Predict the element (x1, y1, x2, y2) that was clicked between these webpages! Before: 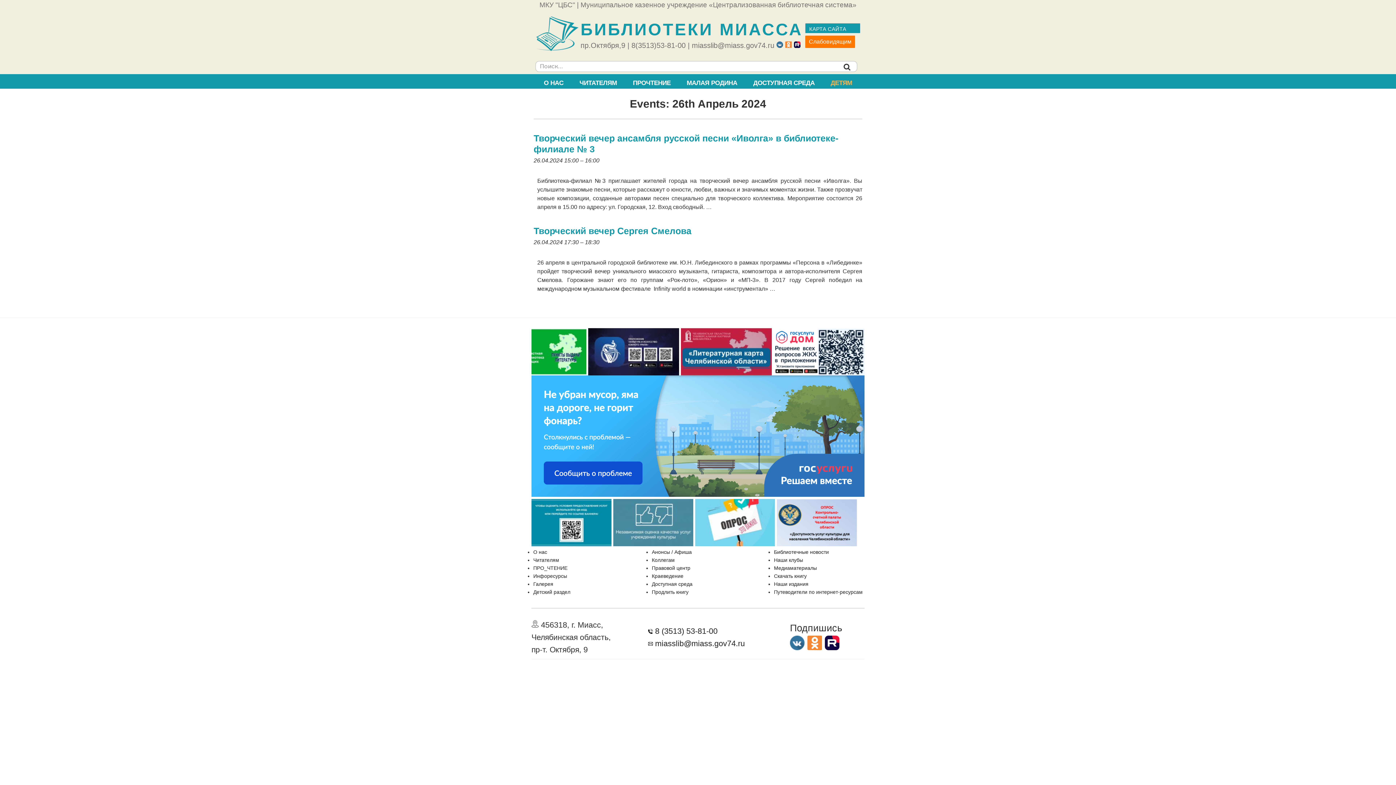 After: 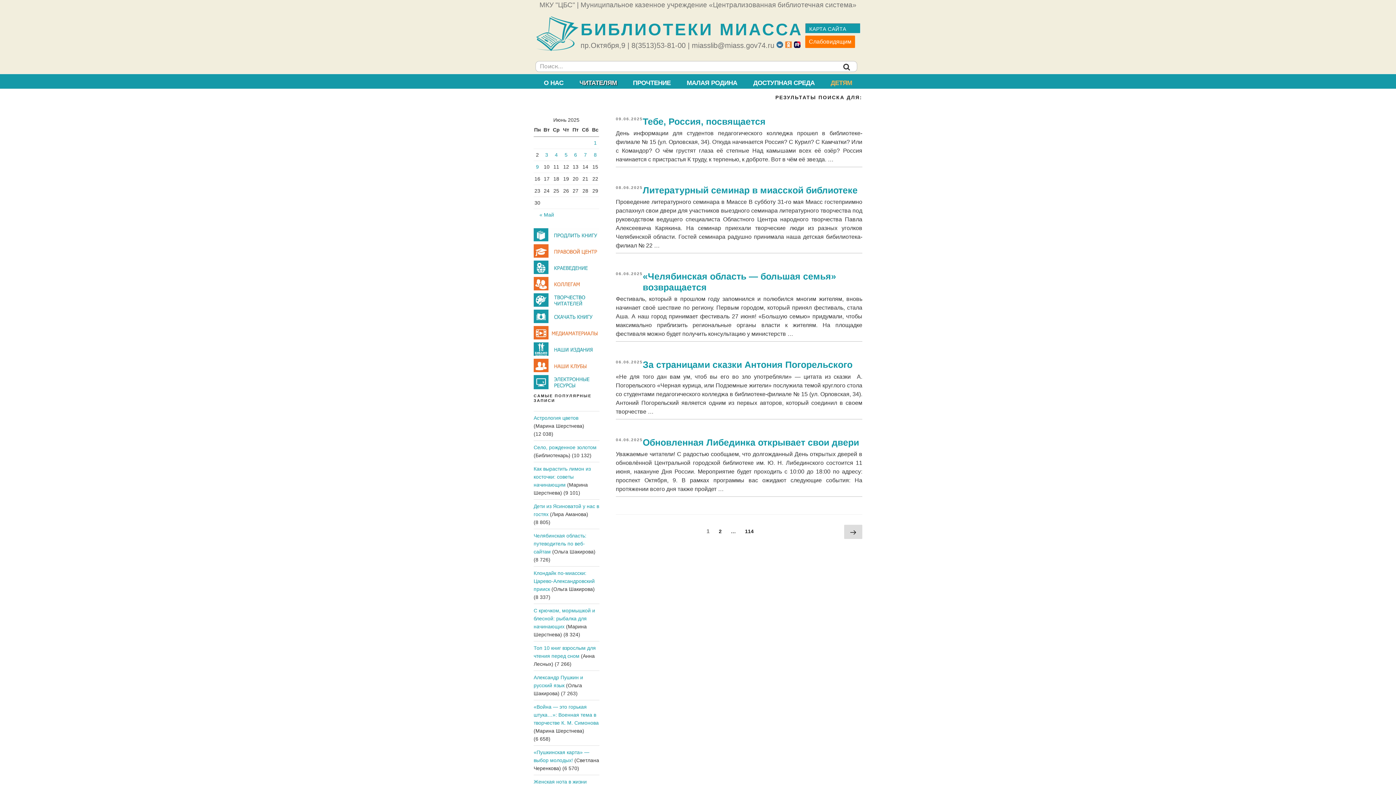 Action: label: ЧИТАТЕЛЯМ bbox: (572, 74, 624, 88)